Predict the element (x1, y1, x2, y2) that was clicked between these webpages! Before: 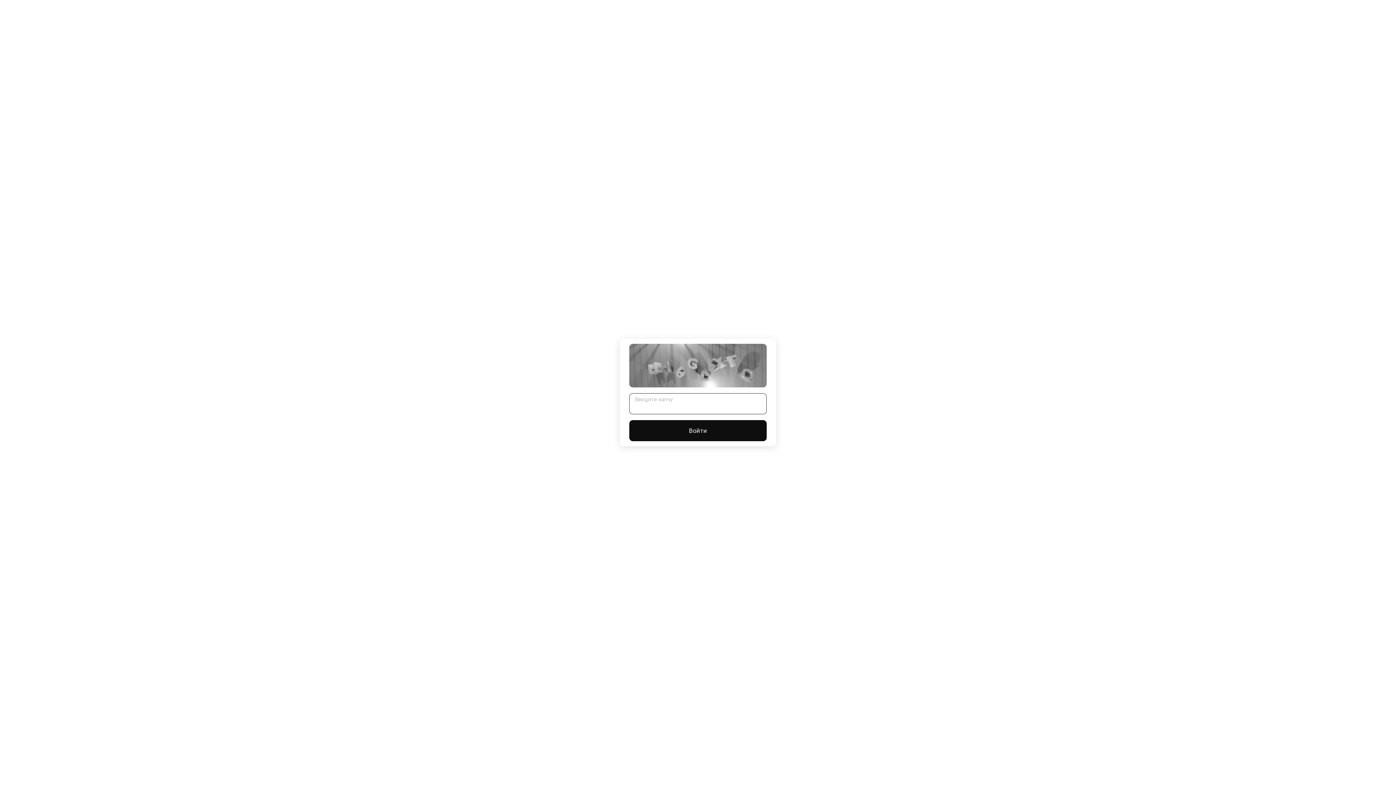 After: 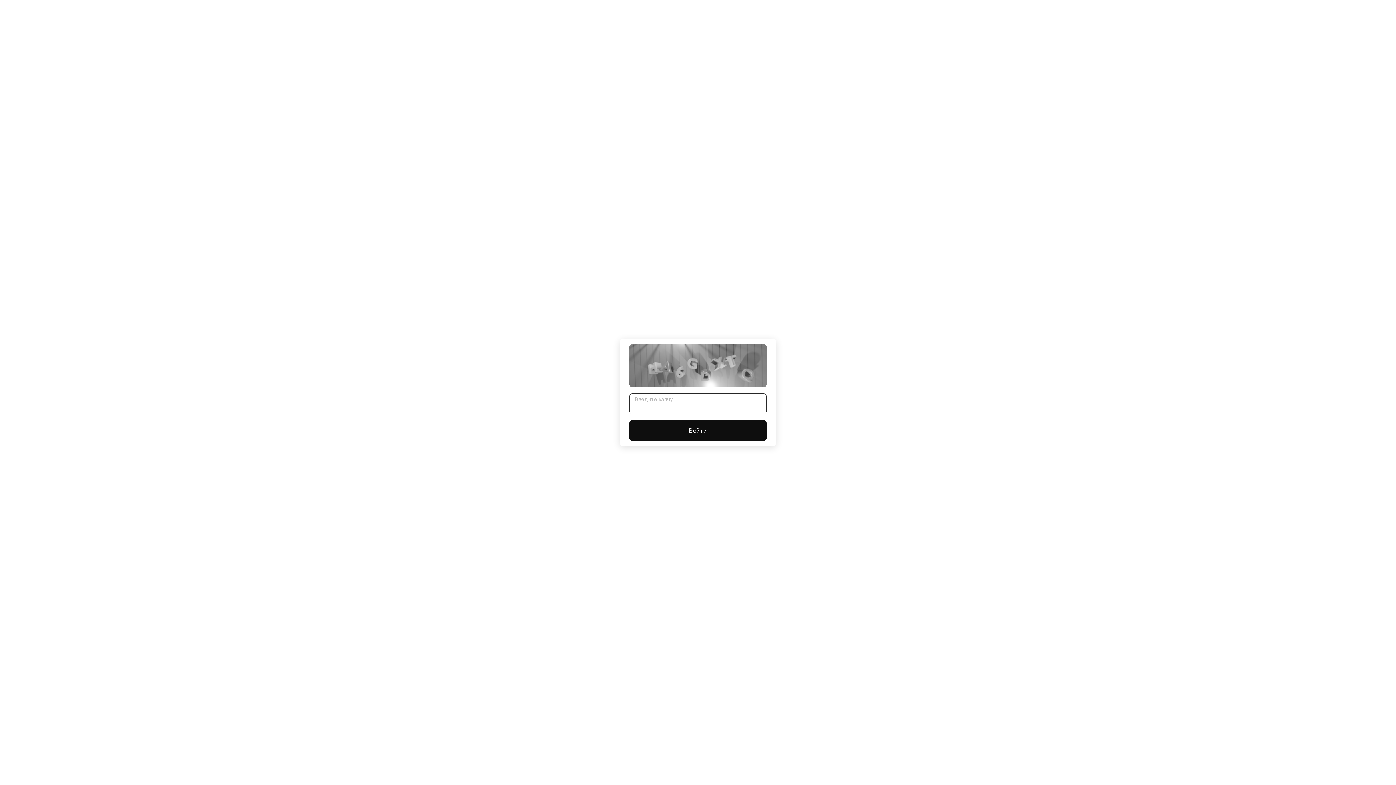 Action: label: Войти bbox: (629, 420, 766, 441)